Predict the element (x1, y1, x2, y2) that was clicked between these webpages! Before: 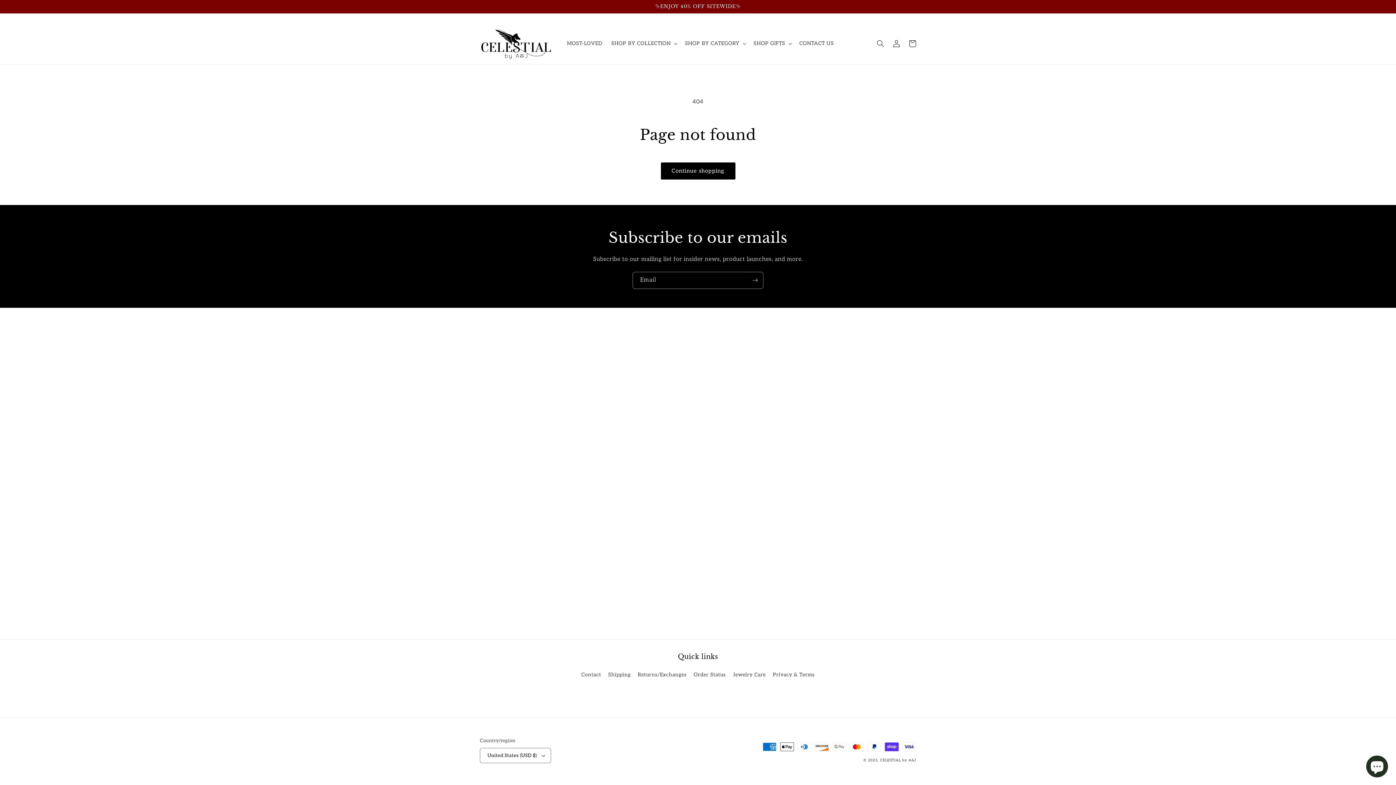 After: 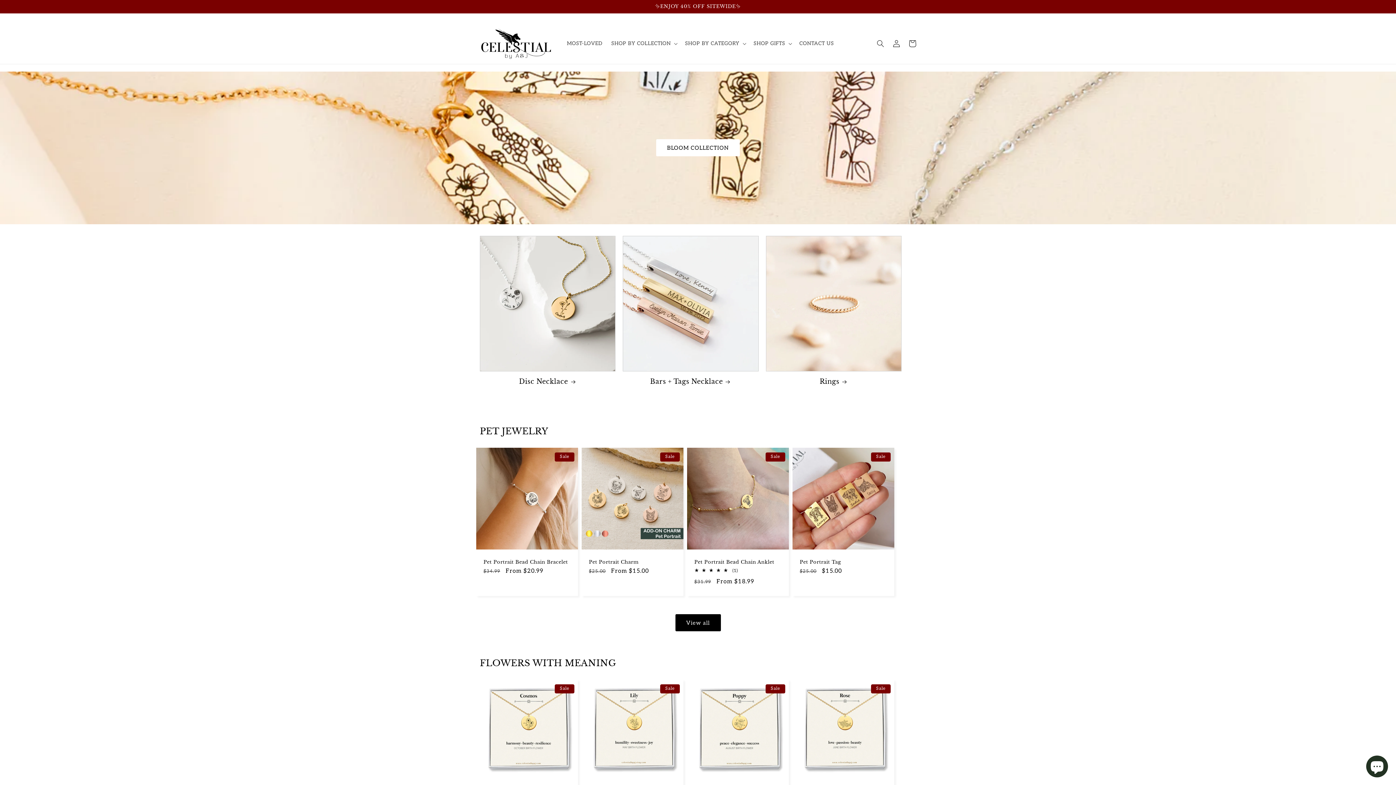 Action: bbox: (477, 25, 555, 62)